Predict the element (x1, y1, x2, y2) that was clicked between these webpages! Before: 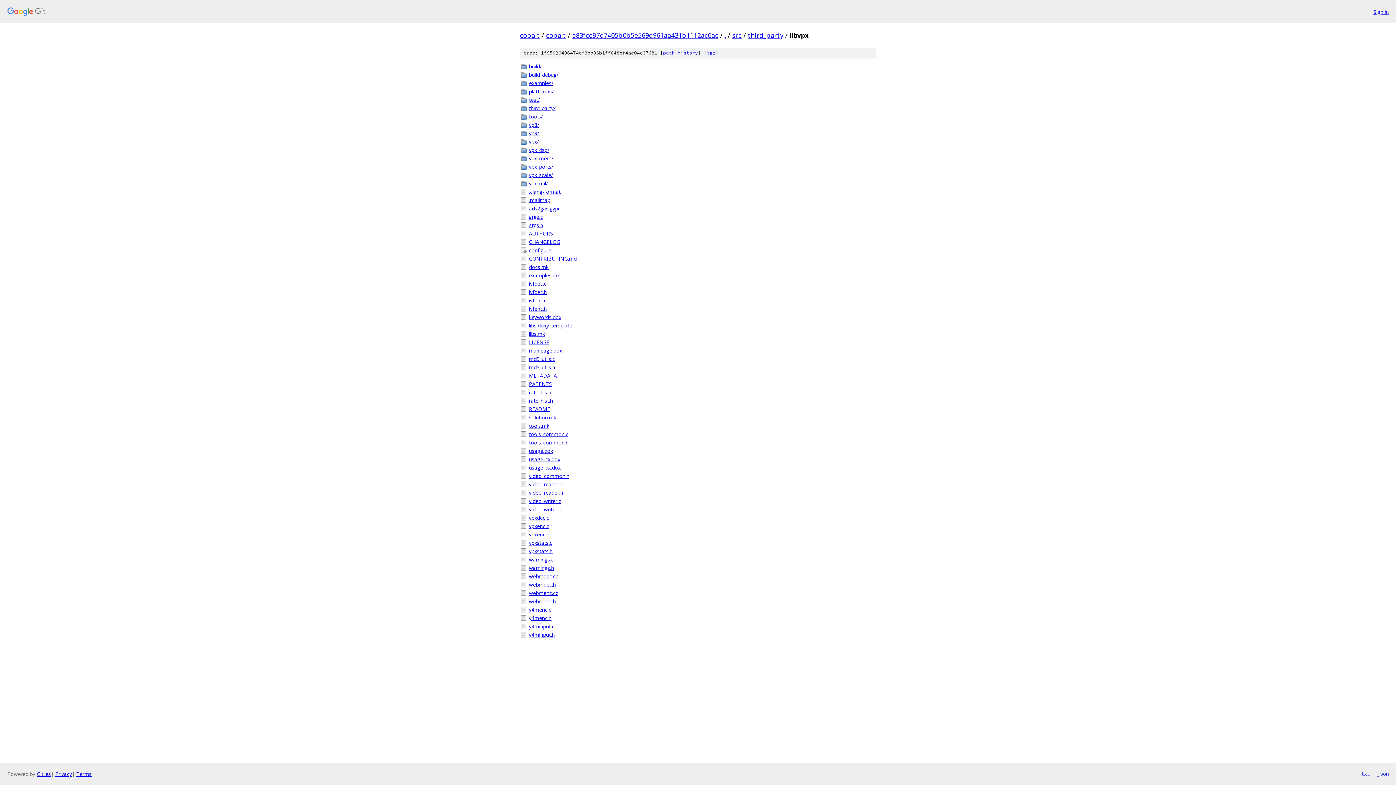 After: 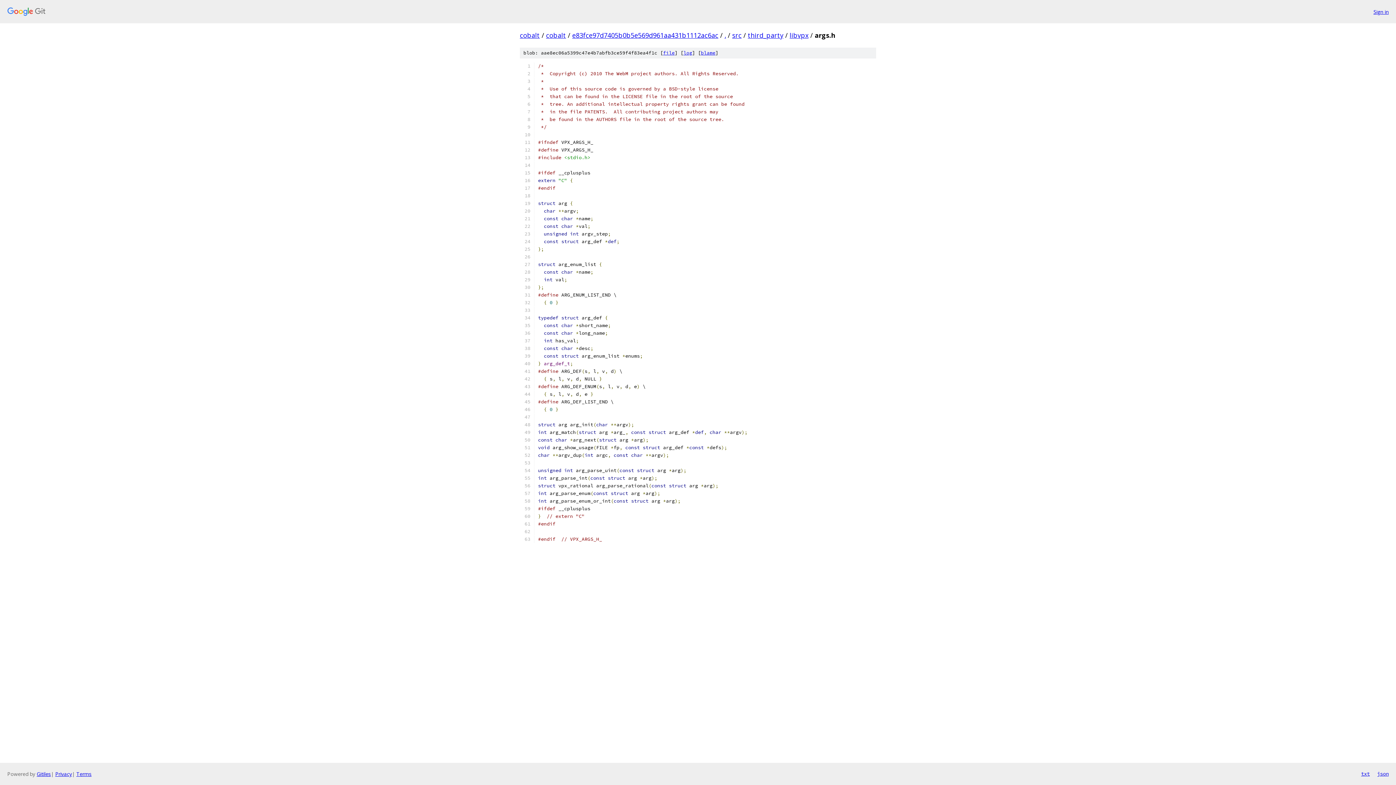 Action: bbox: (529, 221, 876, 229) label: args.h